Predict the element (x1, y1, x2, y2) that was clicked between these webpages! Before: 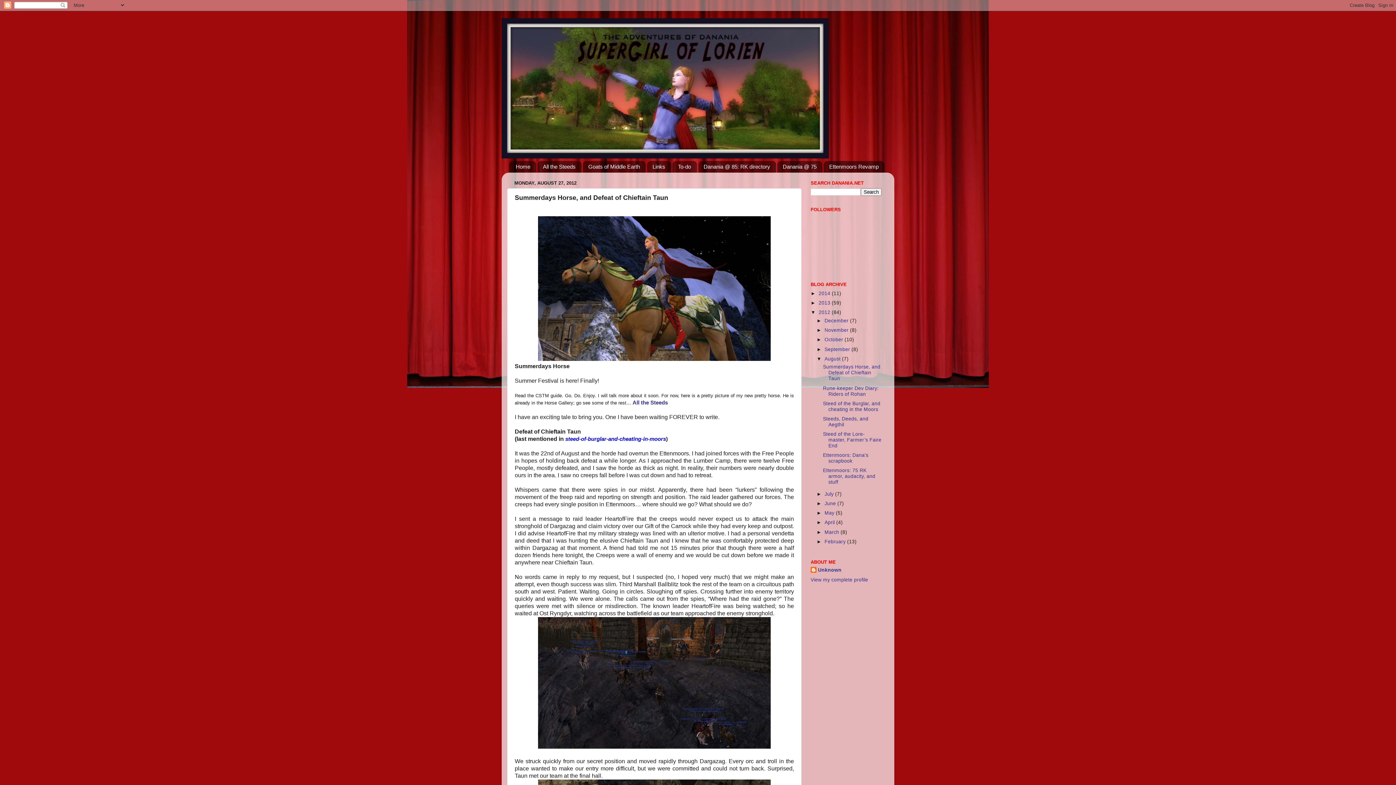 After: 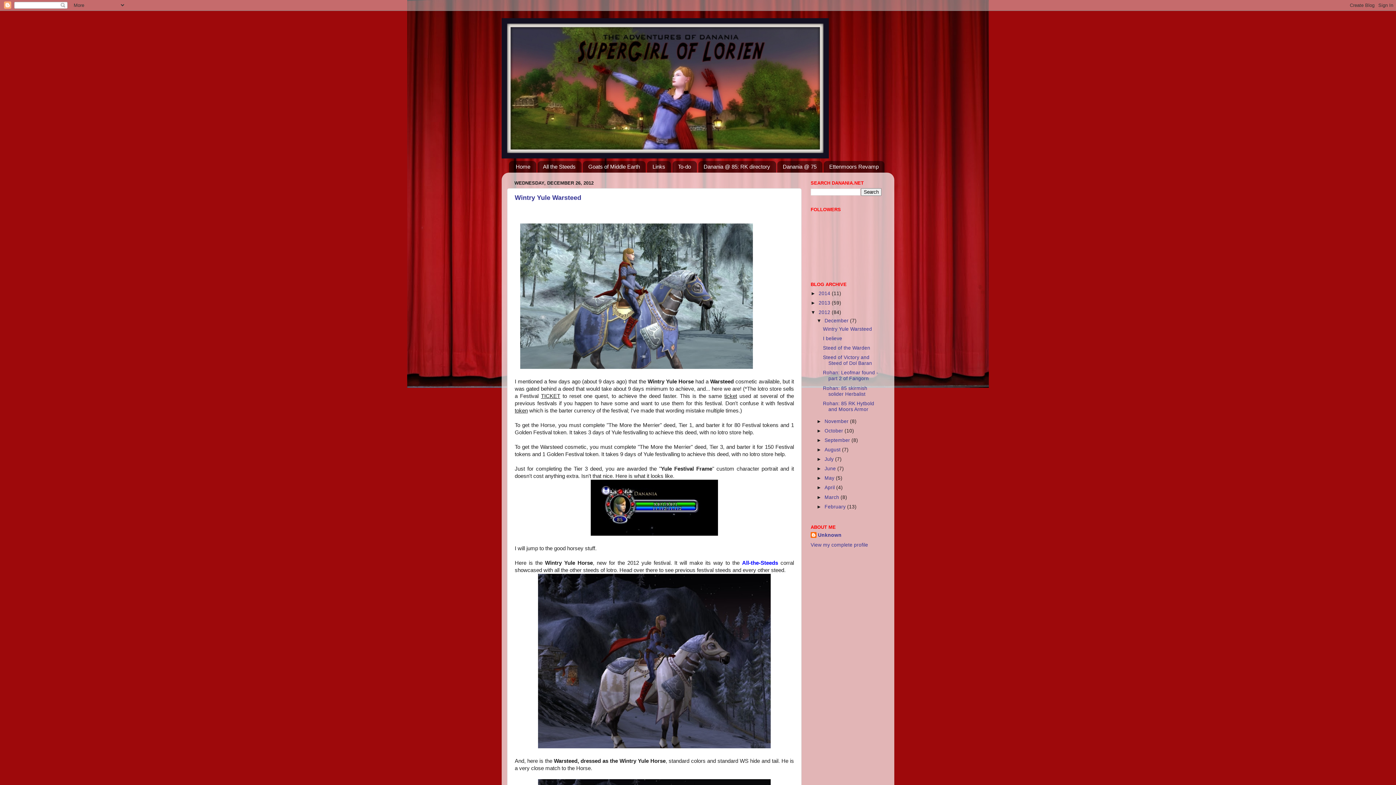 Action: label: December  bbox: (824, 318, 850, 323)